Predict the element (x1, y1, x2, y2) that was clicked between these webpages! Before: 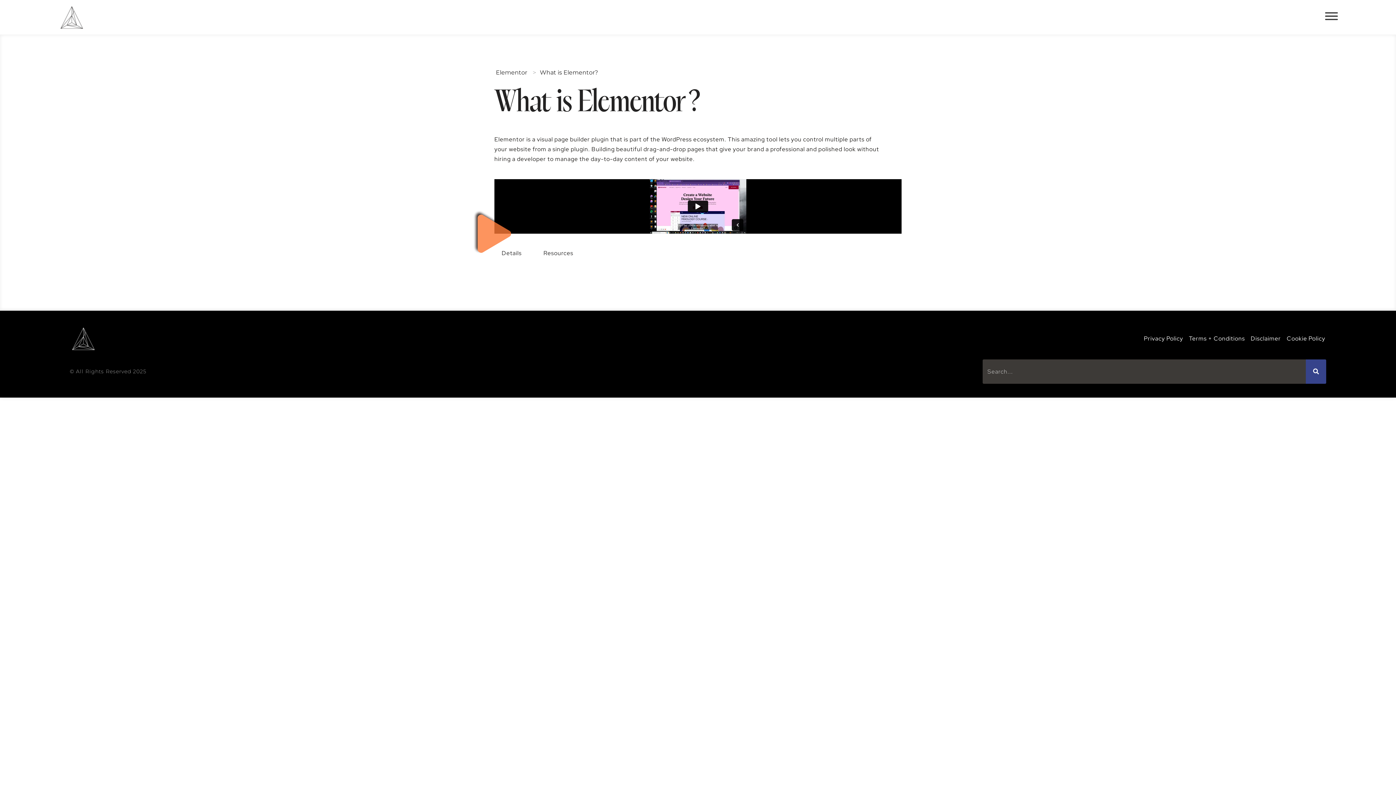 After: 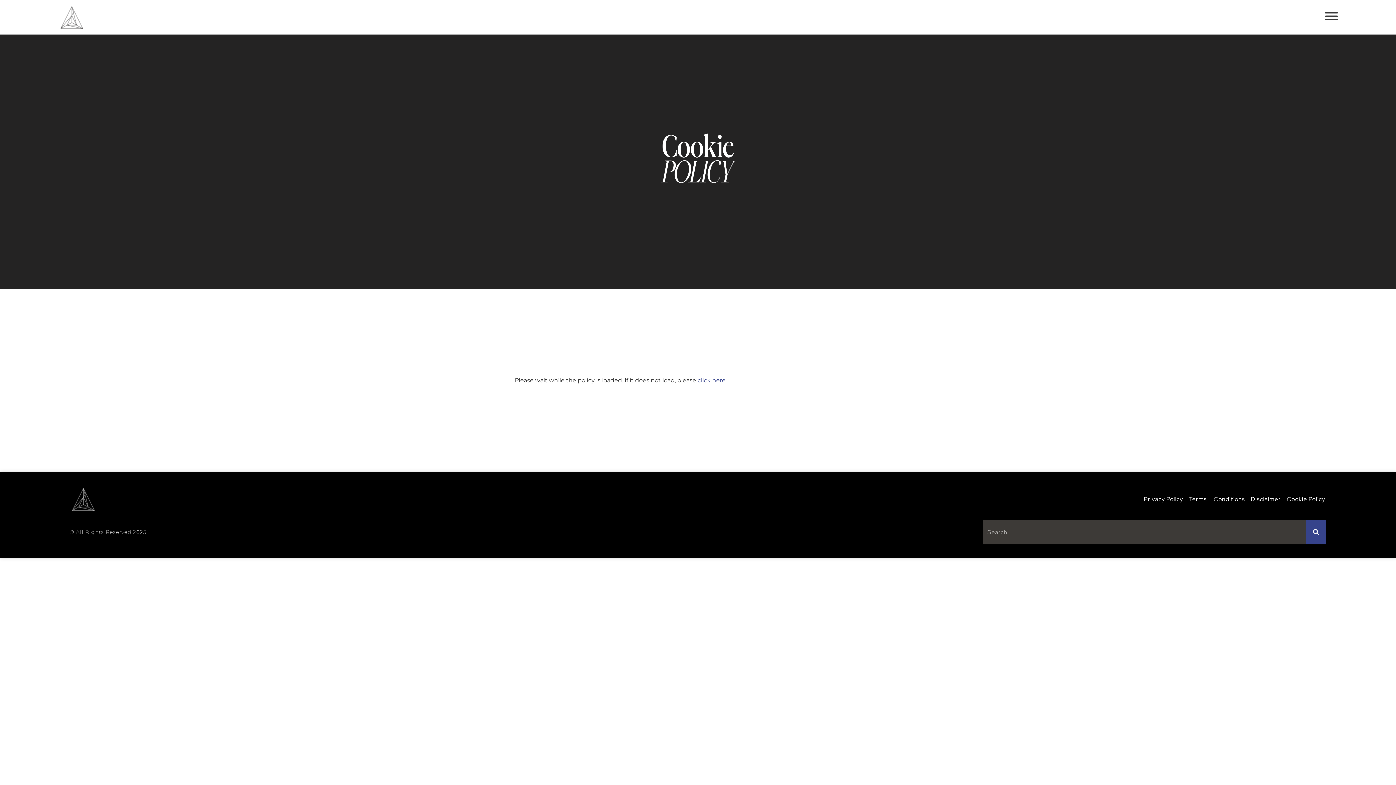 Action: bbox: (1287, 333, 1325, 343) label: Cookie Policy